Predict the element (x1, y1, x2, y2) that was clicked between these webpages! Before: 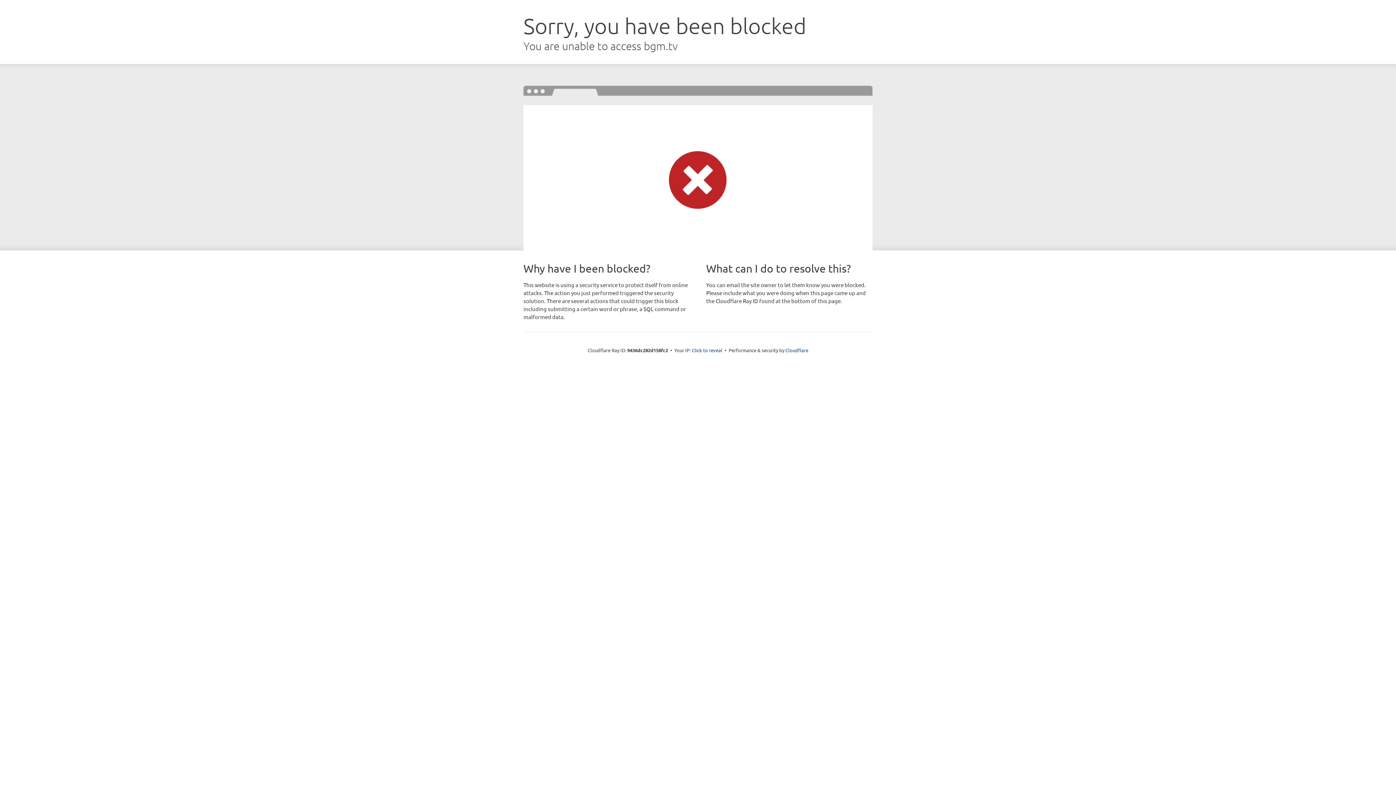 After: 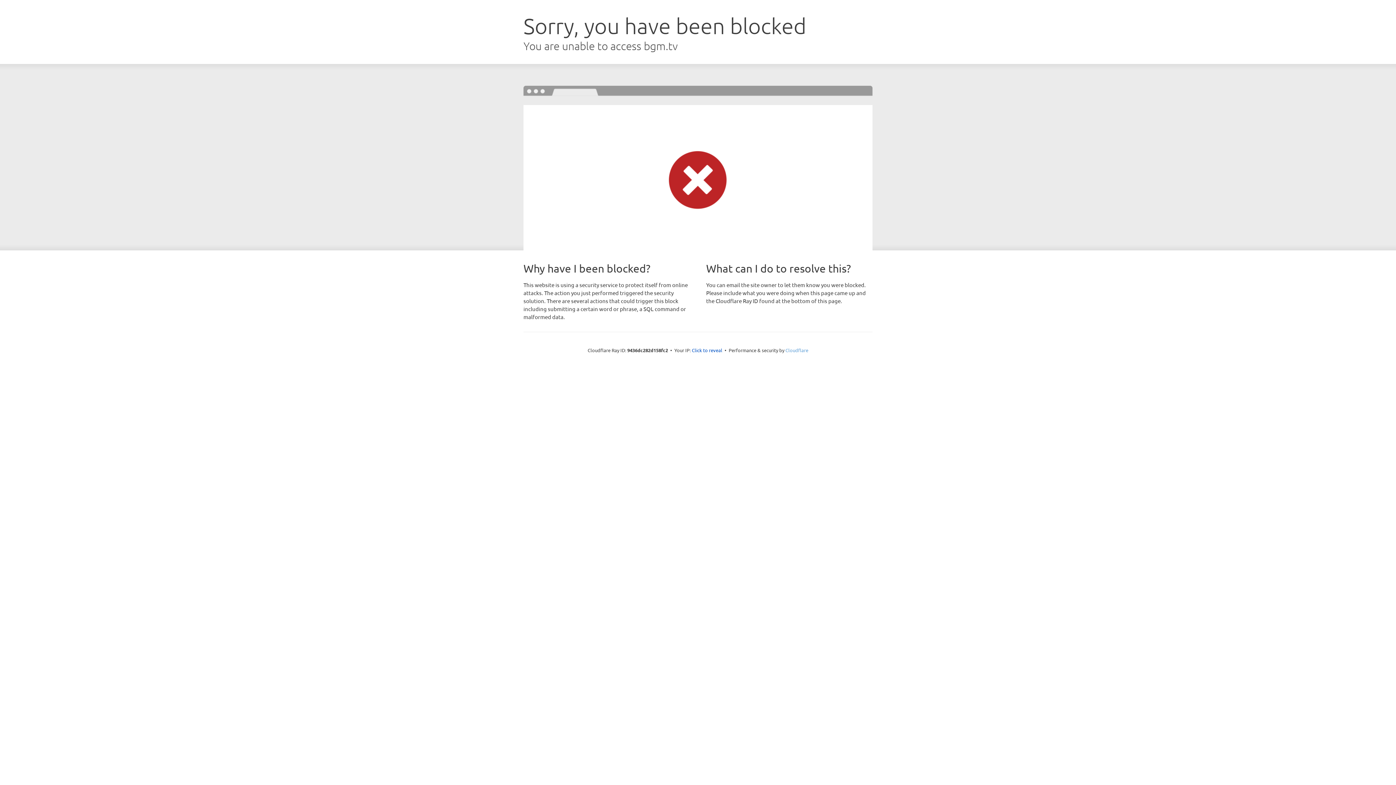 Action: label: Cloudflare bbox: (785, 347, 808, 353)